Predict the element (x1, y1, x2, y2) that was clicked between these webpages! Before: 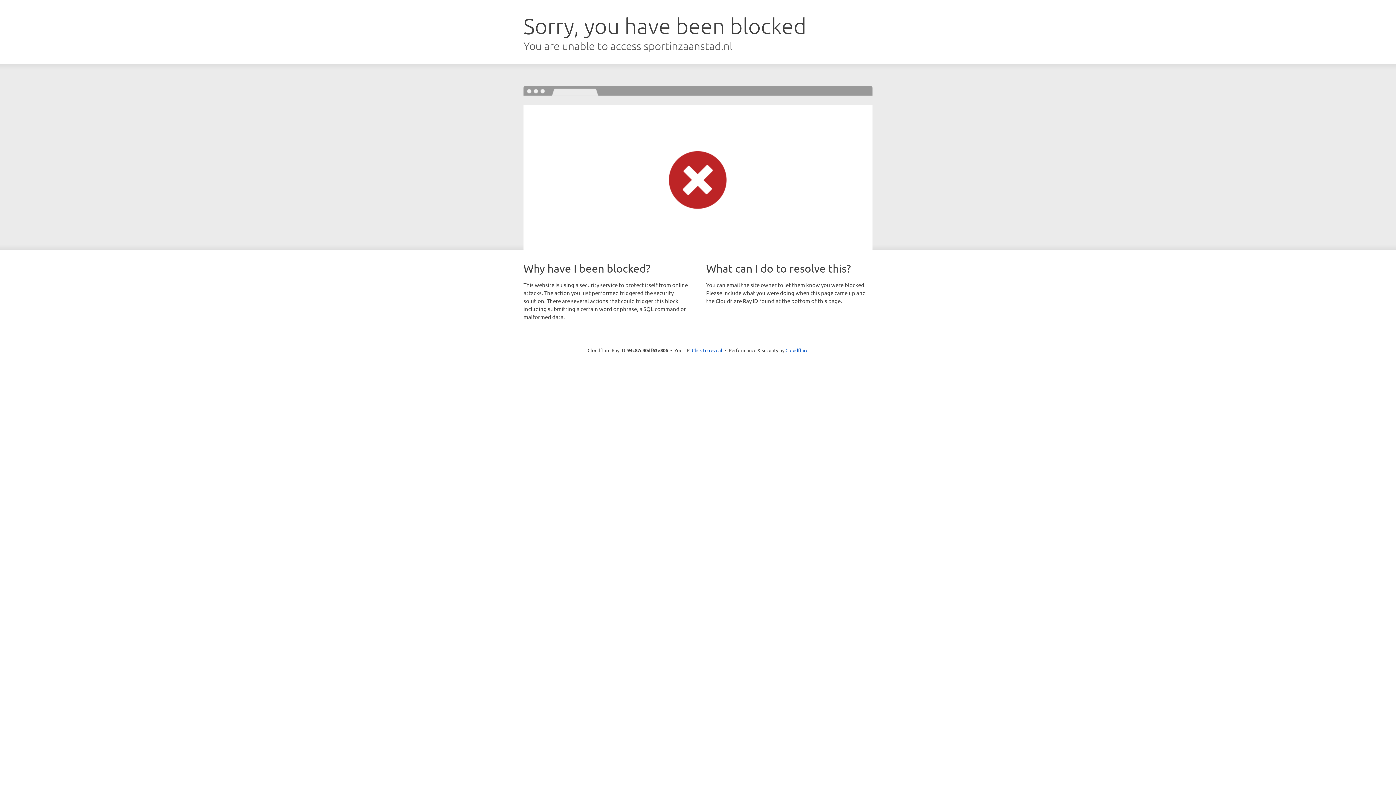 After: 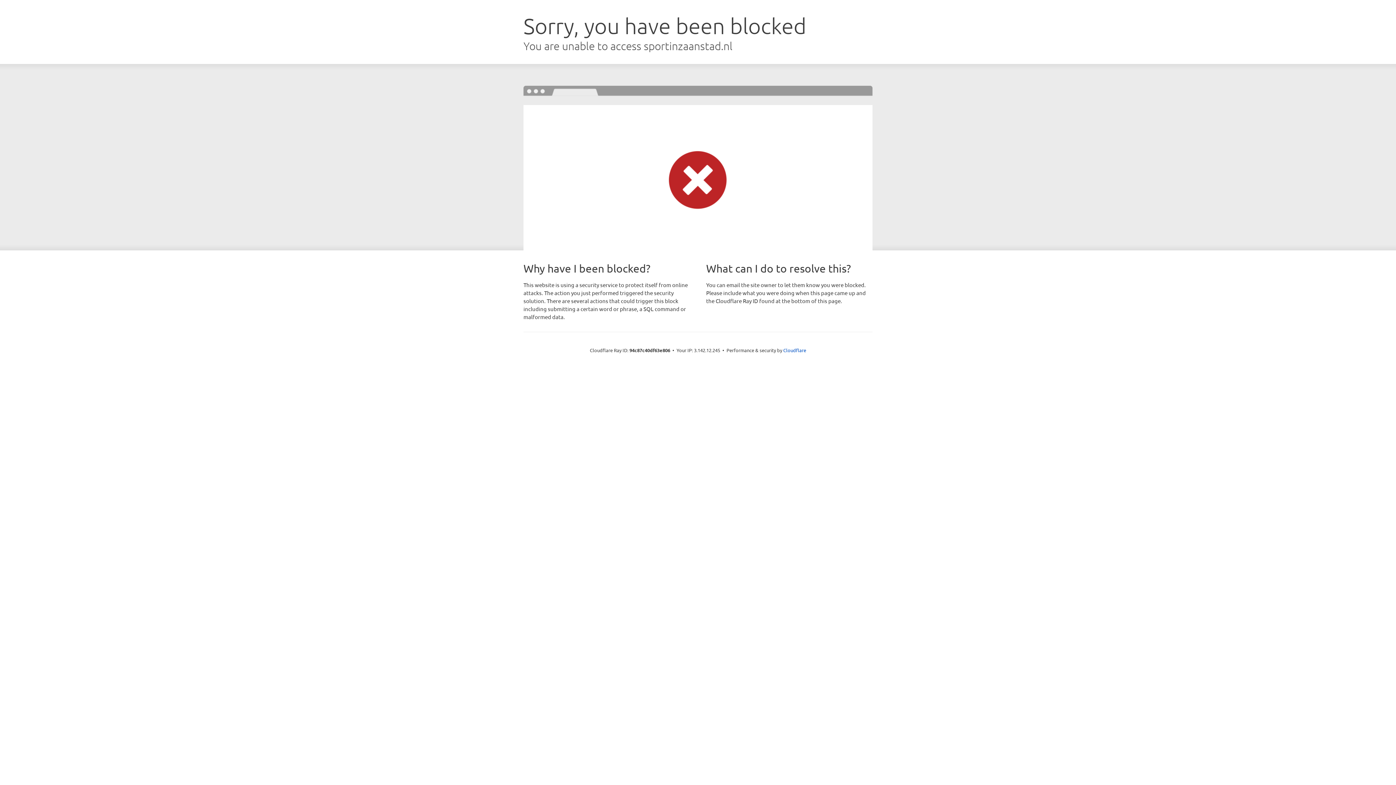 Action: bbox: (692, 346, 722, 353) label: Click to reveal